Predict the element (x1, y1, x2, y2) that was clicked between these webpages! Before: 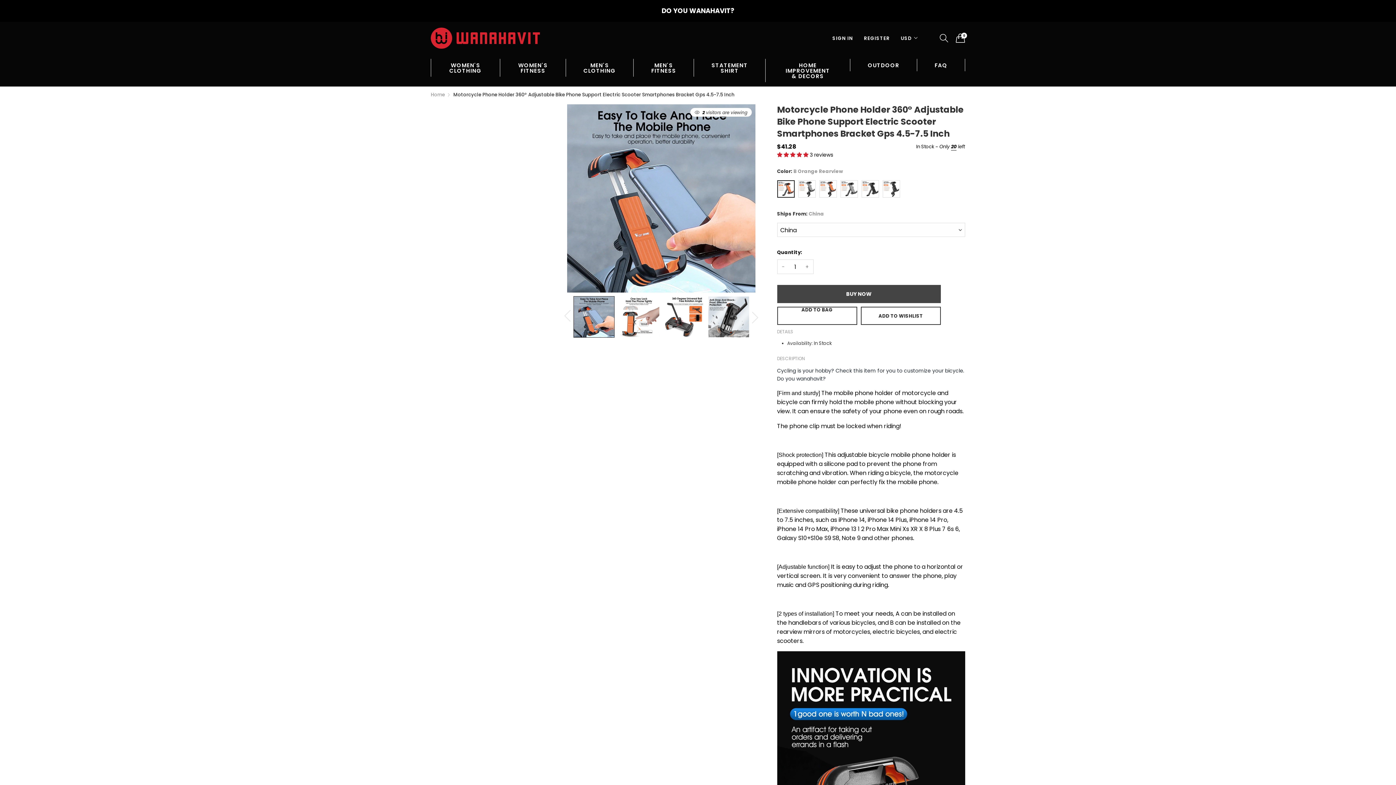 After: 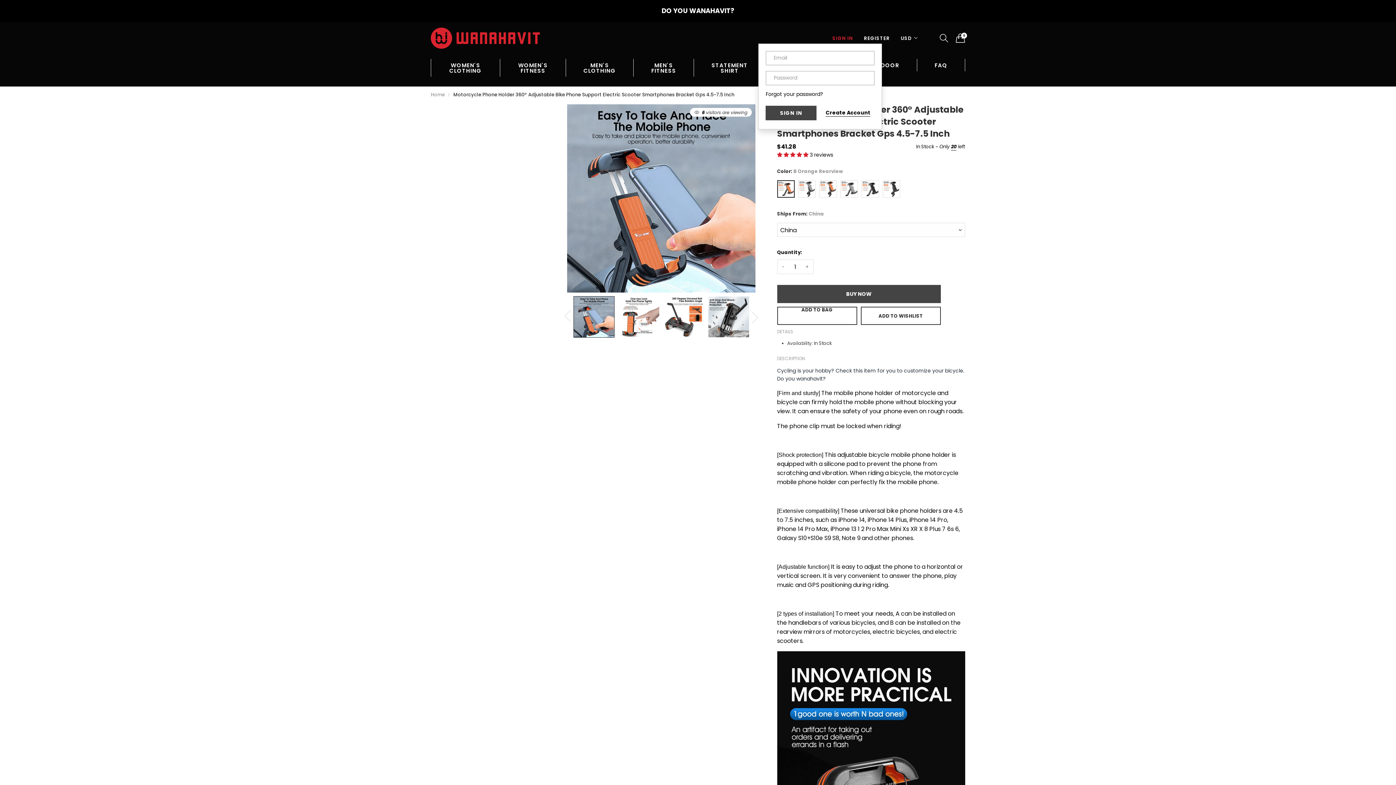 Action: label: SIGN IN bbox: (832, 34, 853, 41)